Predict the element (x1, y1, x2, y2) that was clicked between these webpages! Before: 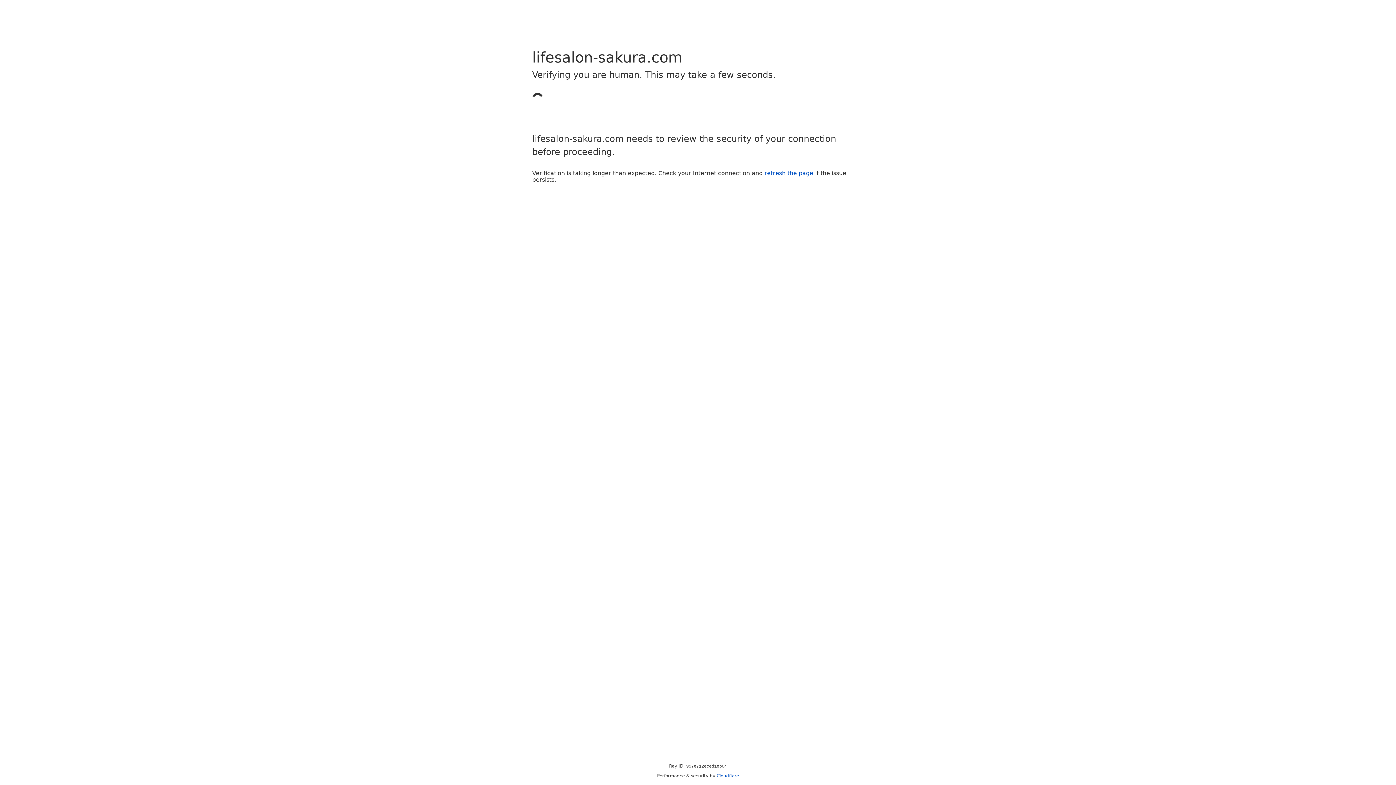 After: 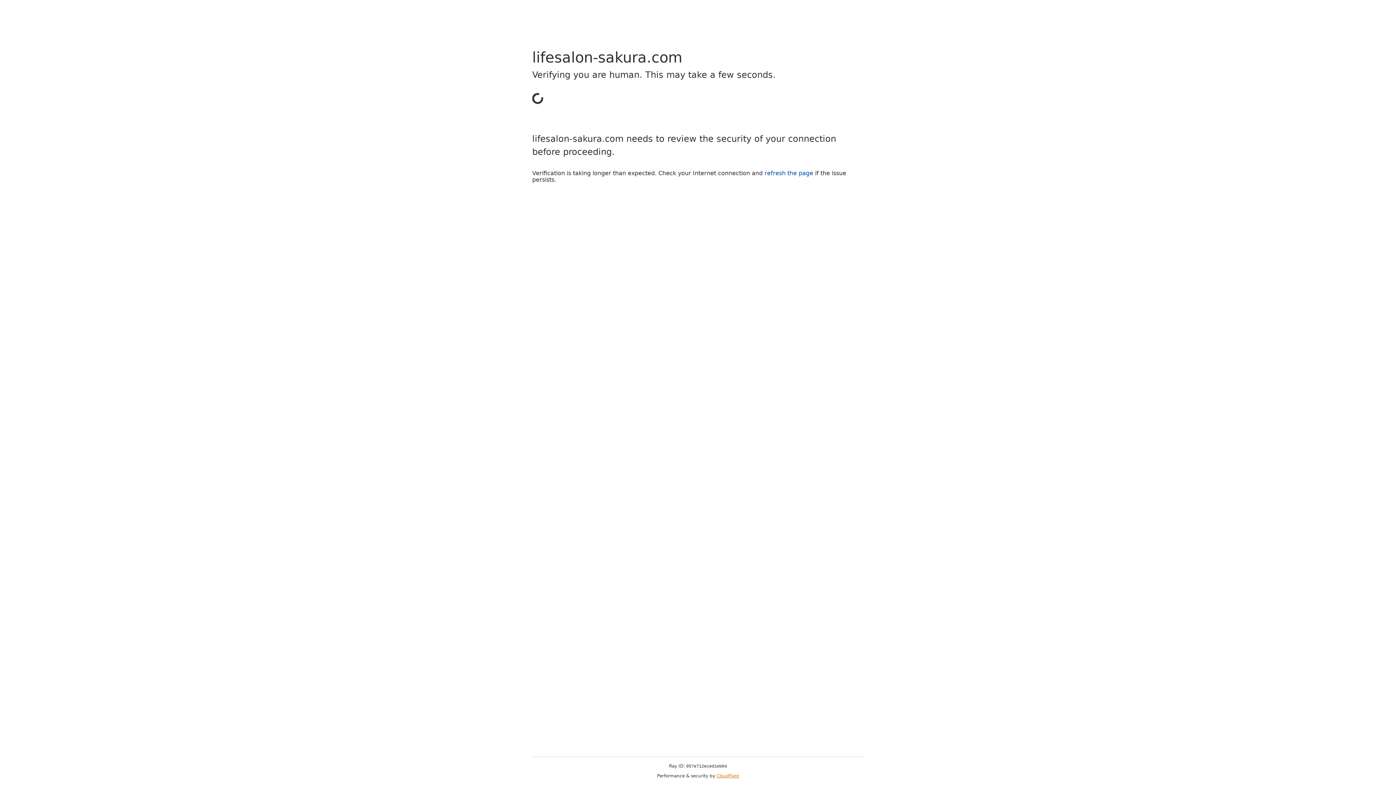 Action: label: Cloudflare bbox: (716, 773, 739, 778)